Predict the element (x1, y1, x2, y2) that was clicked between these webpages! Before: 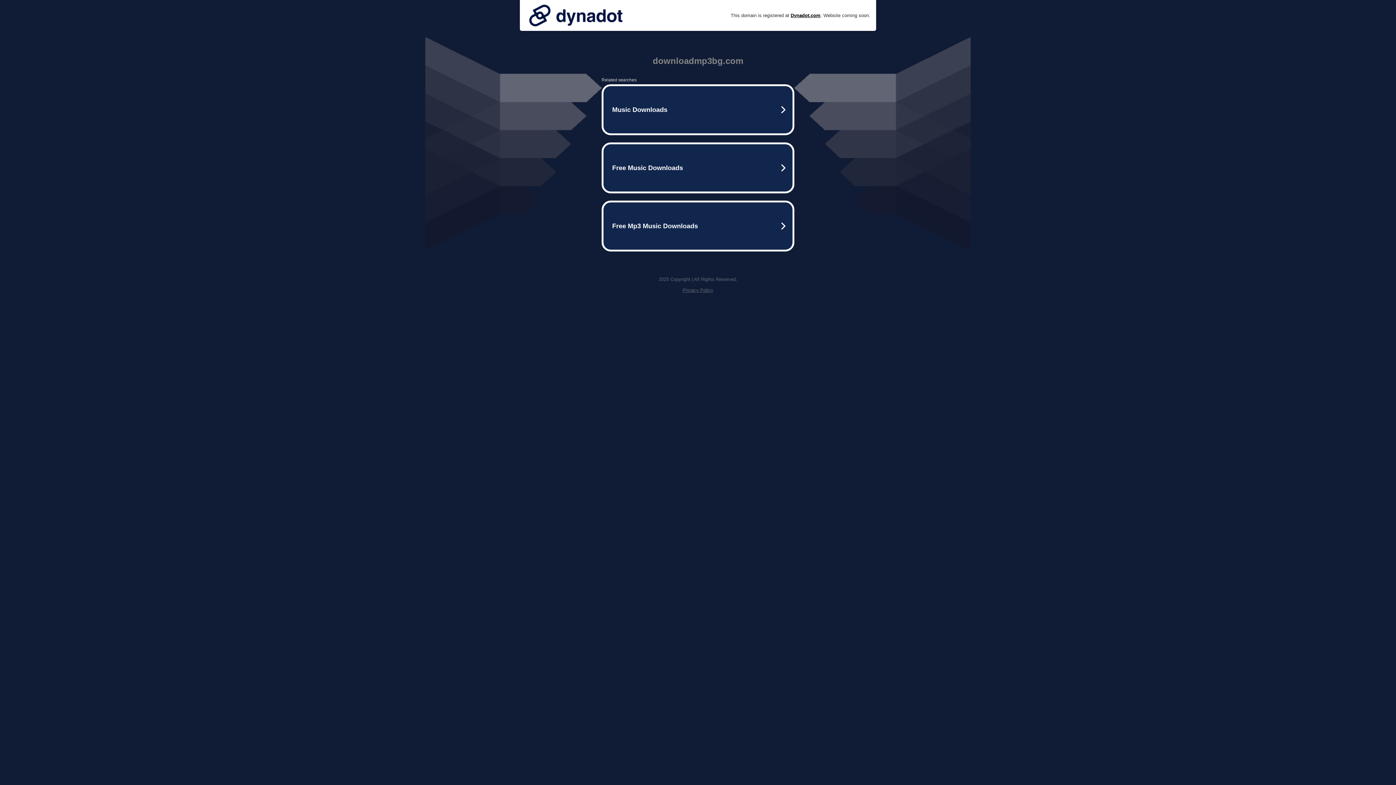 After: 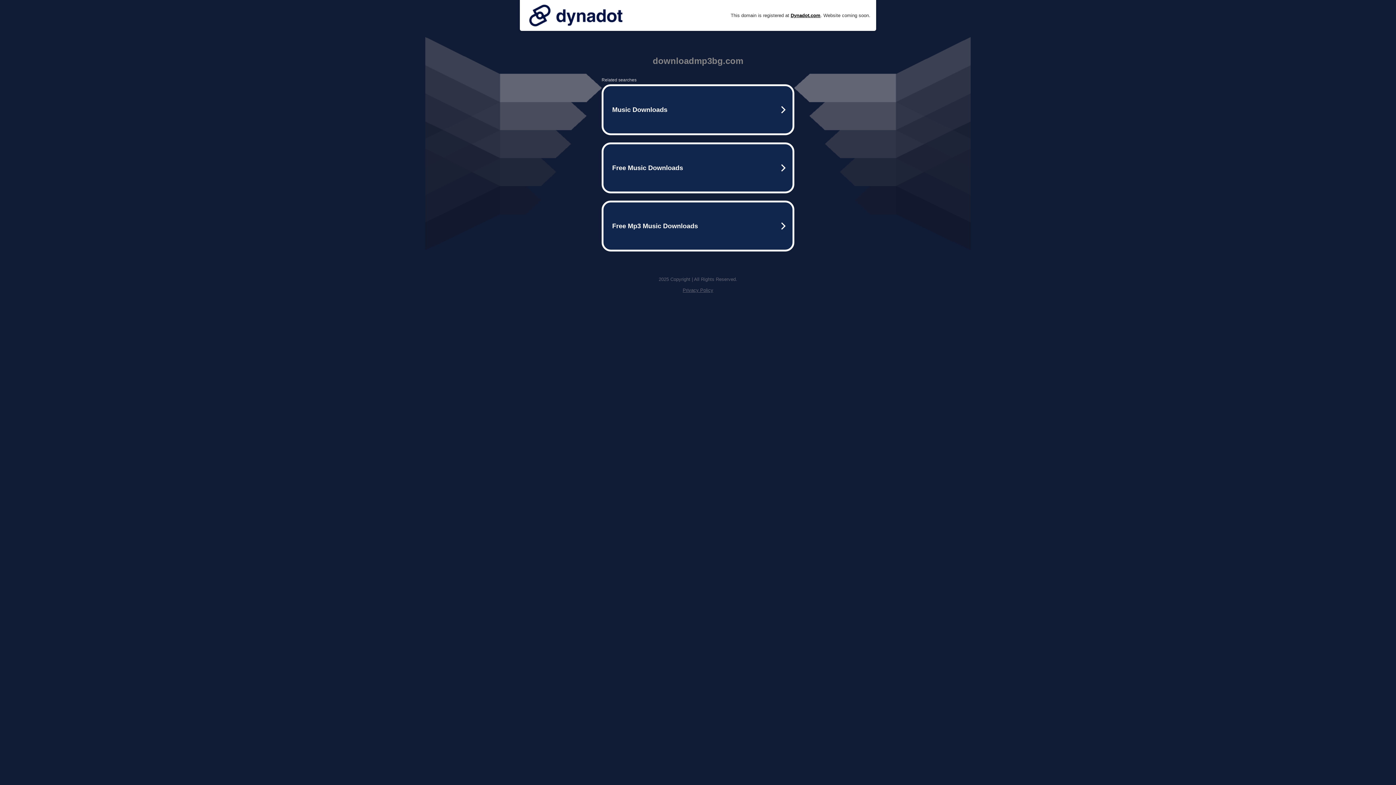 Action: label: Privacy Policy bbox: (682, 287, 713, 293)